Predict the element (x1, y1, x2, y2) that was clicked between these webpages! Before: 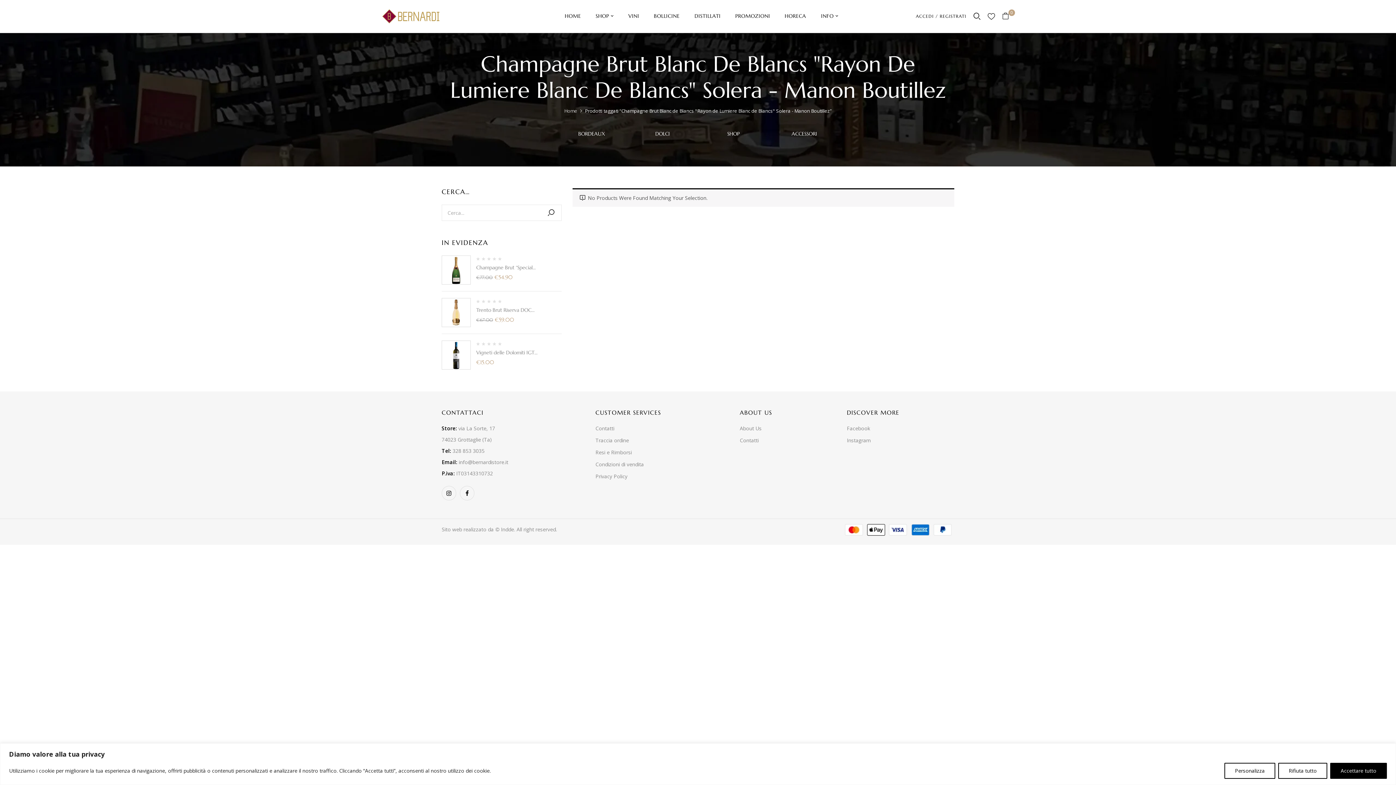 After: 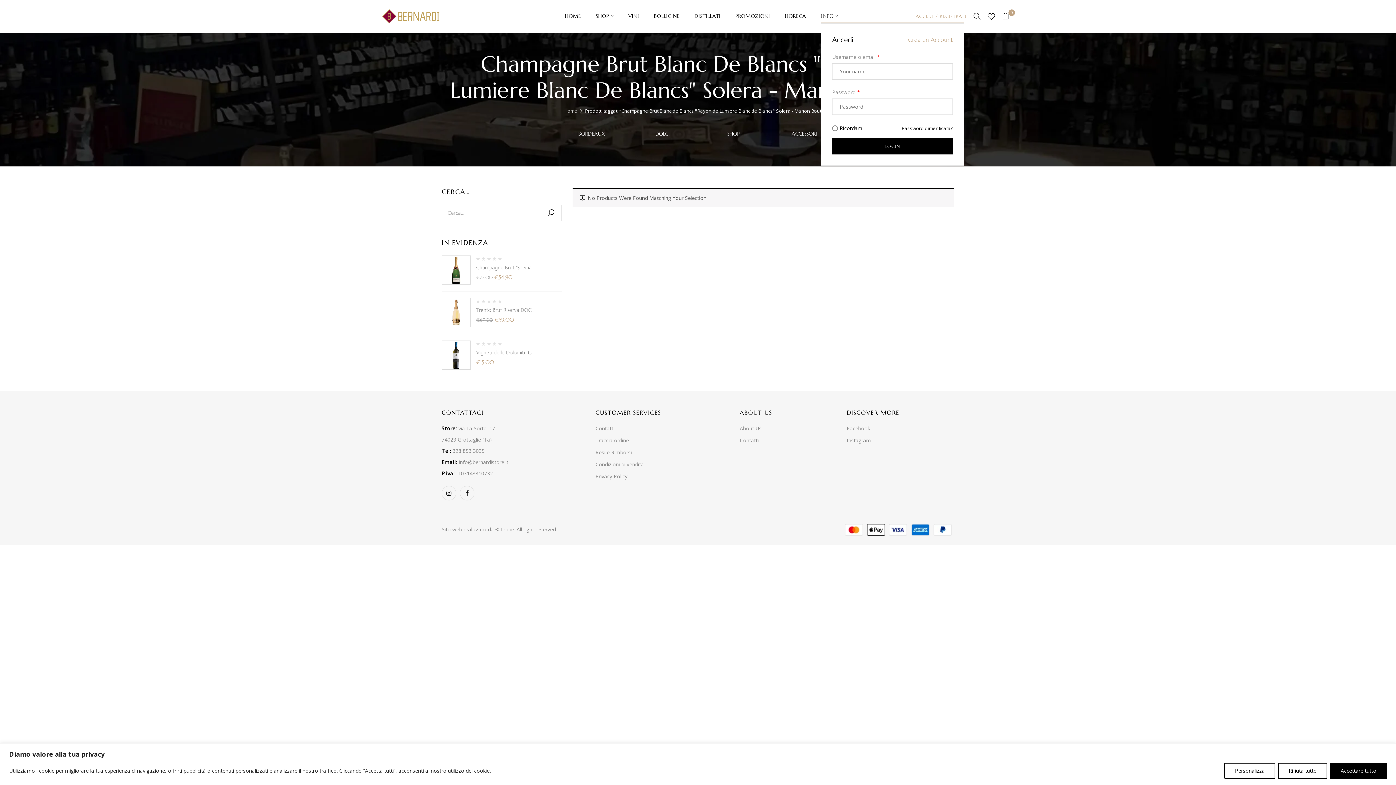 Action: bbox: (916, 13, 966, 19) label: ACCEDI / REGISTRATI